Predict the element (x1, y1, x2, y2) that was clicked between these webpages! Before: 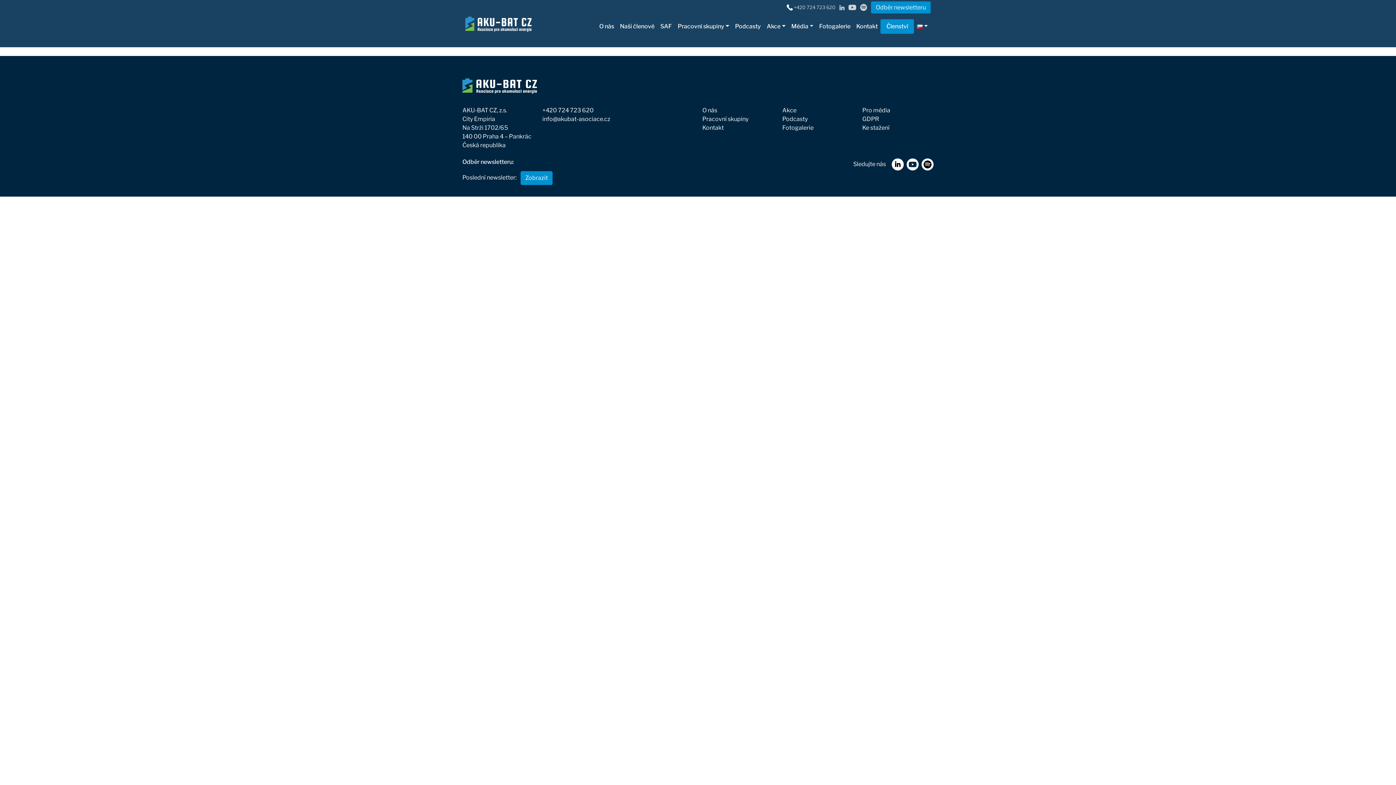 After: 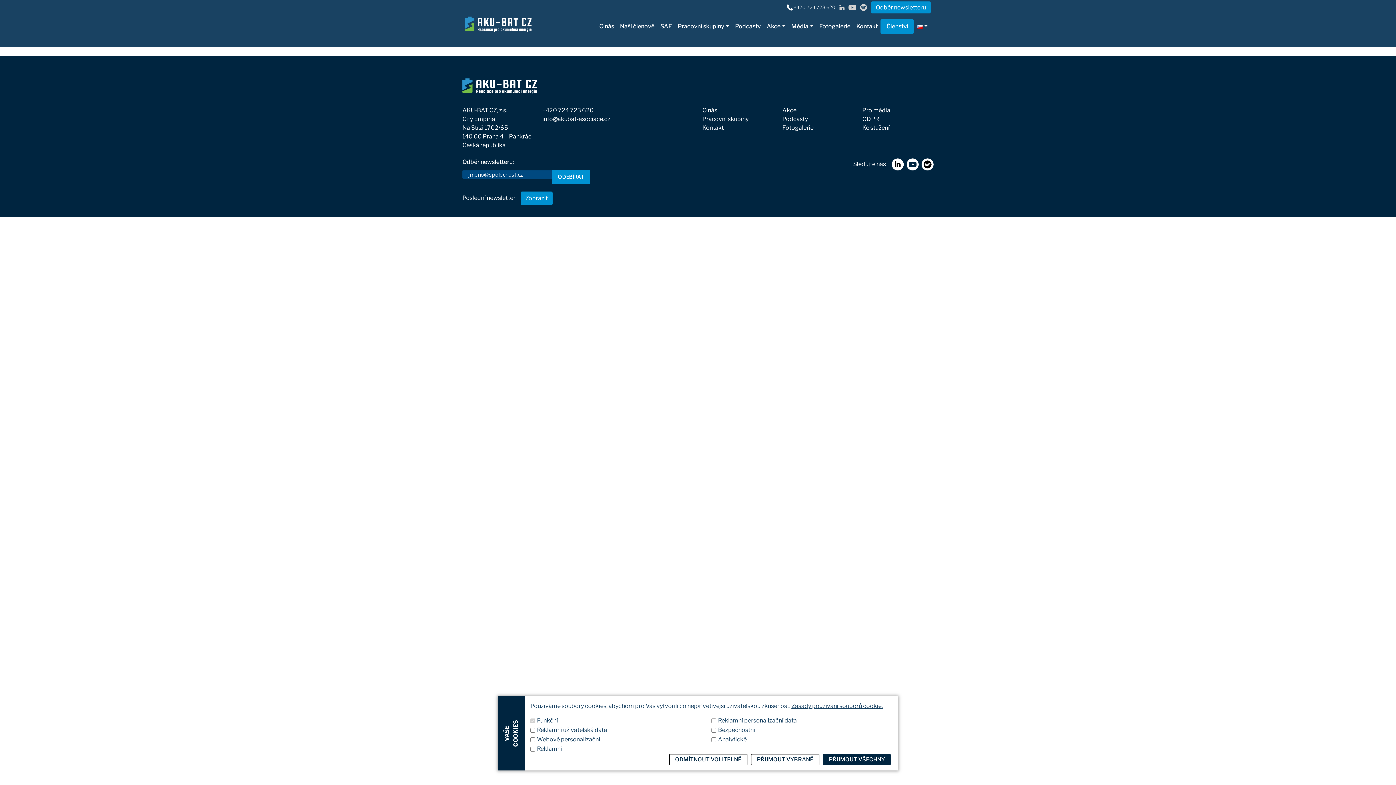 Action: label: linkedin bbox: (892, 158, 904, 185)